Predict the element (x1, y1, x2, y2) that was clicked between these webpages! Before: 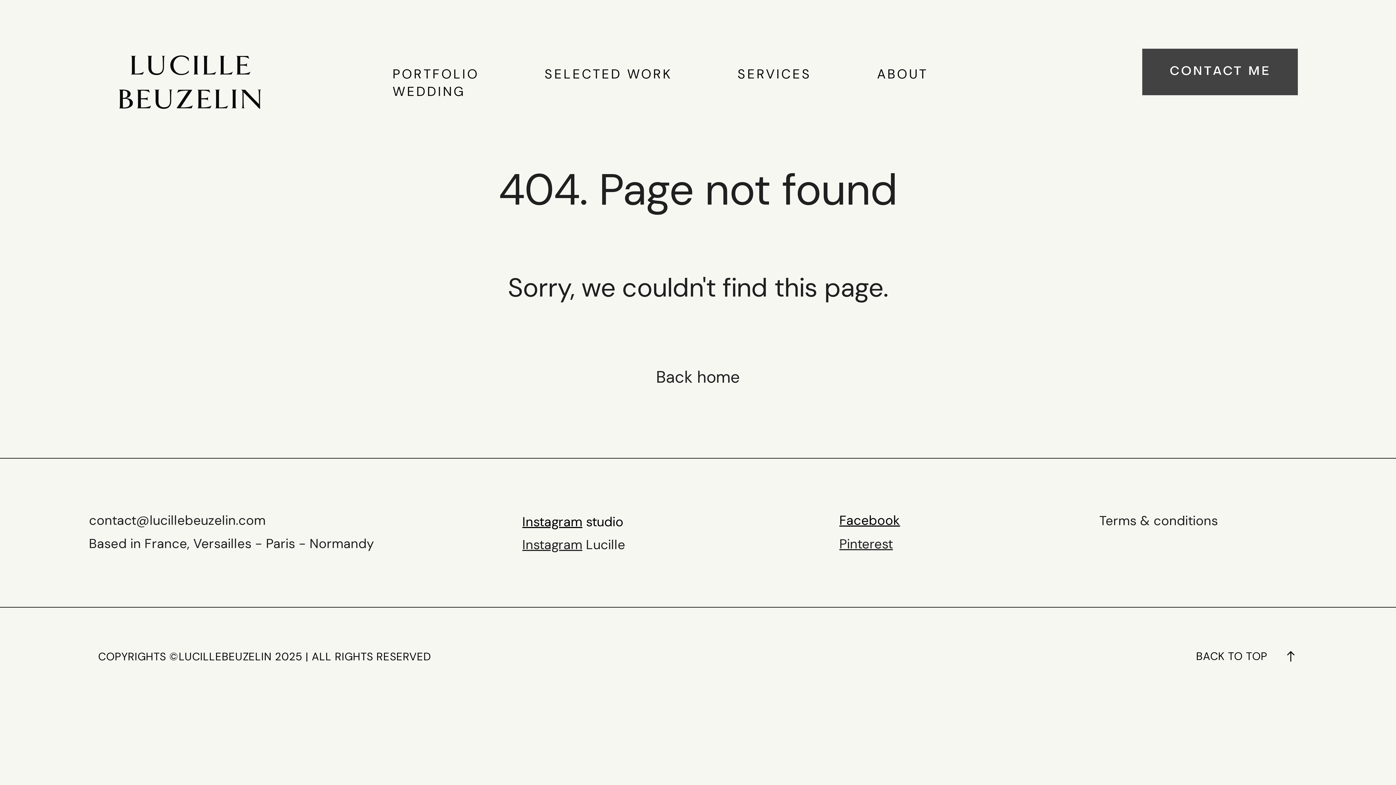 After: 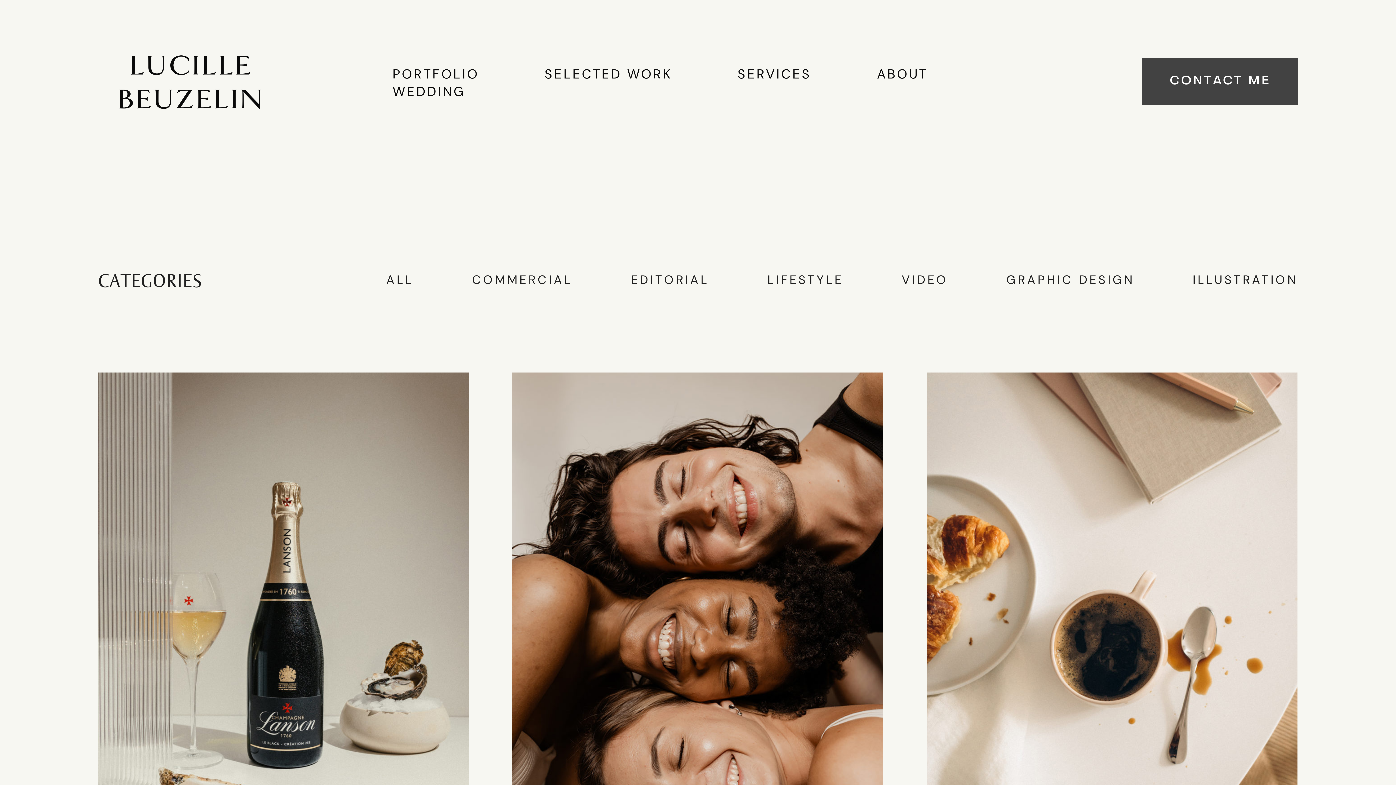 Action: label: PORTFOLIO bbox: (392, 65, 479, 82)